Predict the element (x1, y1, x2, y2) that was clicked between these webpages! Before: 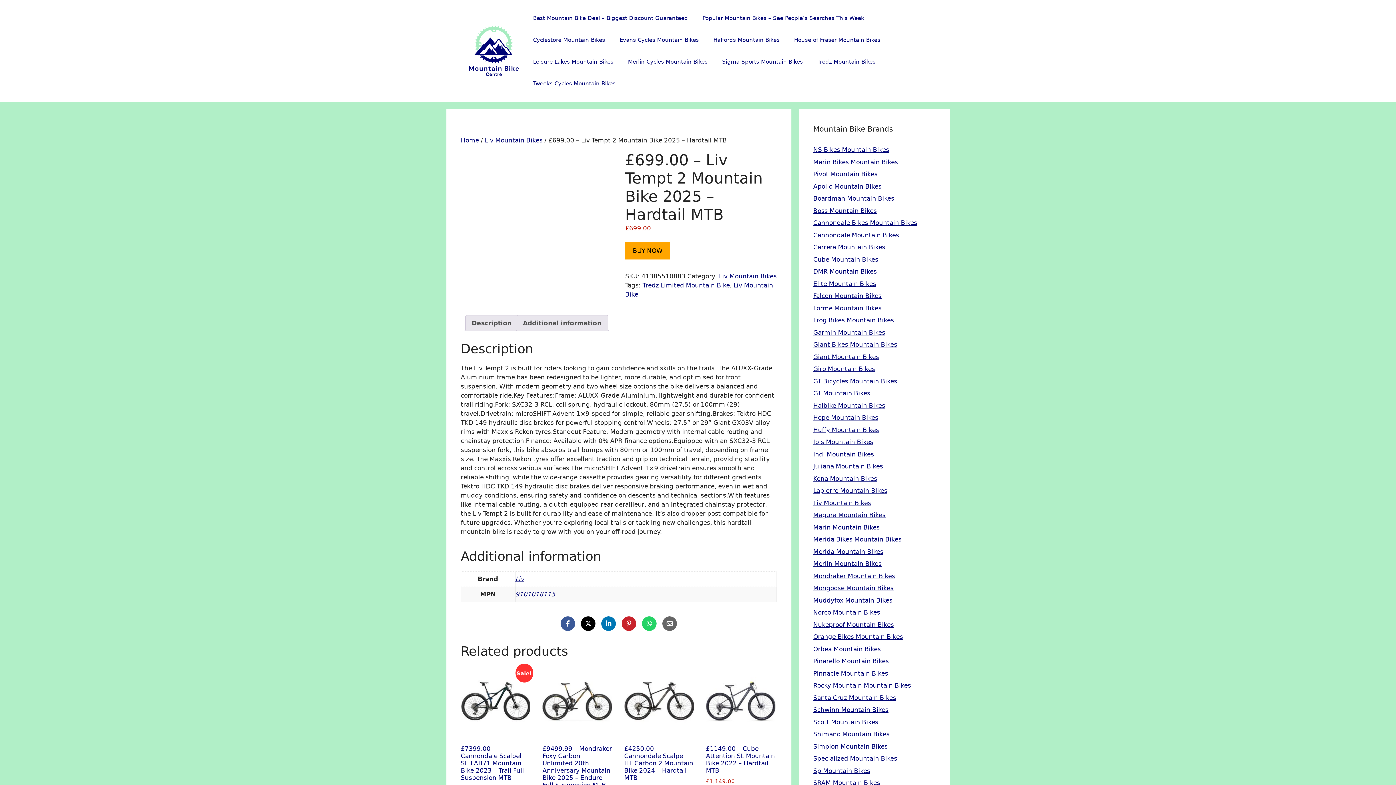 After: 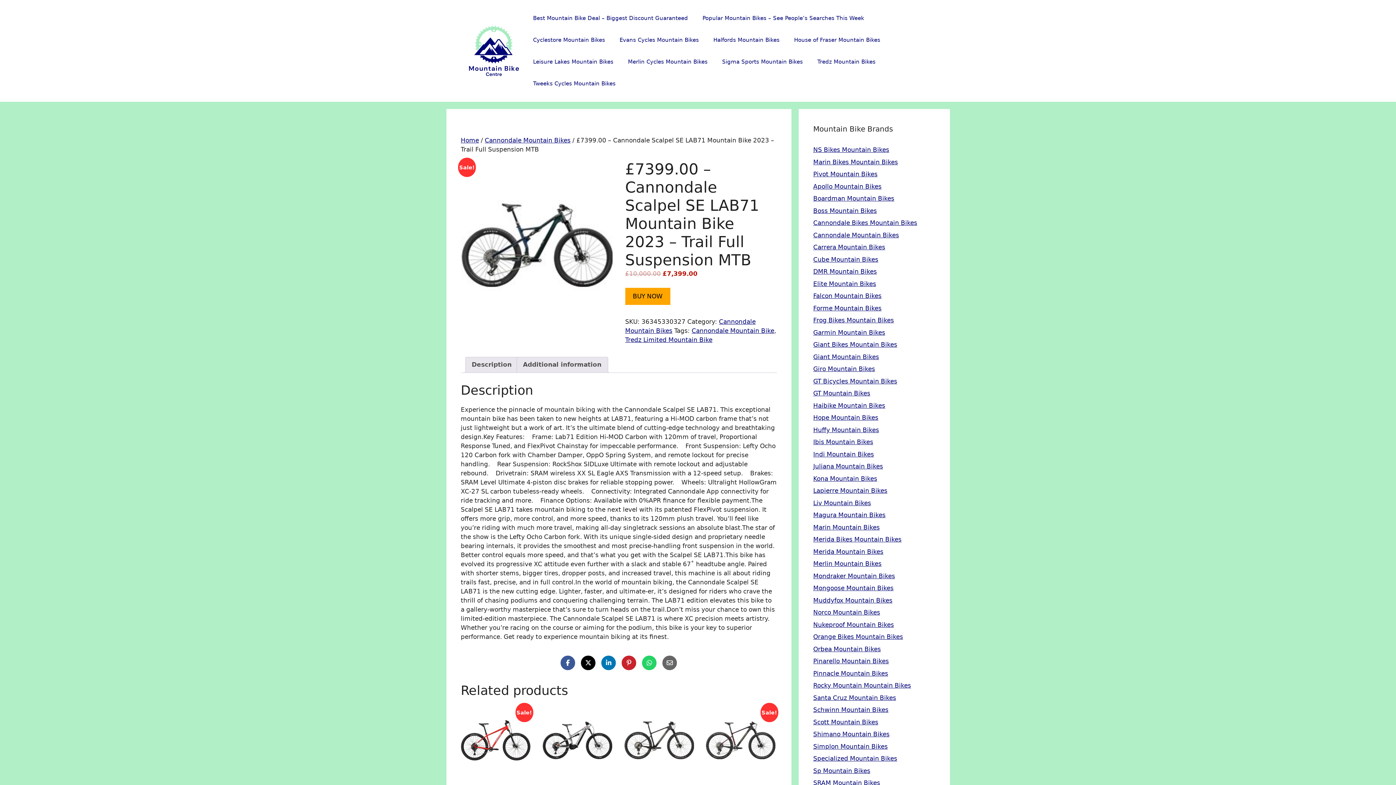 Action: label: Sale!
£7399.00 – Cannondale Scalpel SE LAB71 Mountain Bike 2023 – Trail Full Suspension MTB
£10,000.00 
Original price was: £10,000.00.
£7,399.00
Current price is: £7,399.00. bbox: (460, 666, 530, 792)